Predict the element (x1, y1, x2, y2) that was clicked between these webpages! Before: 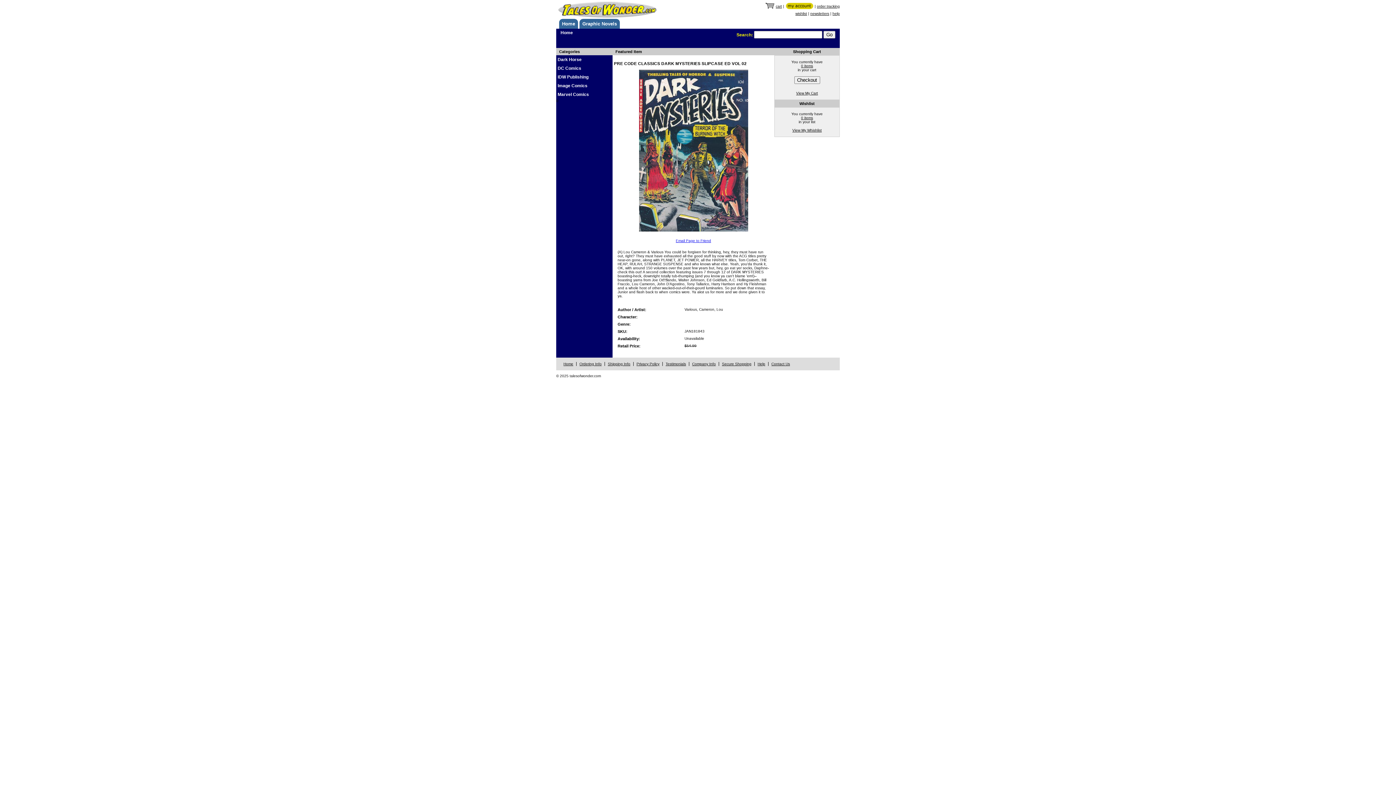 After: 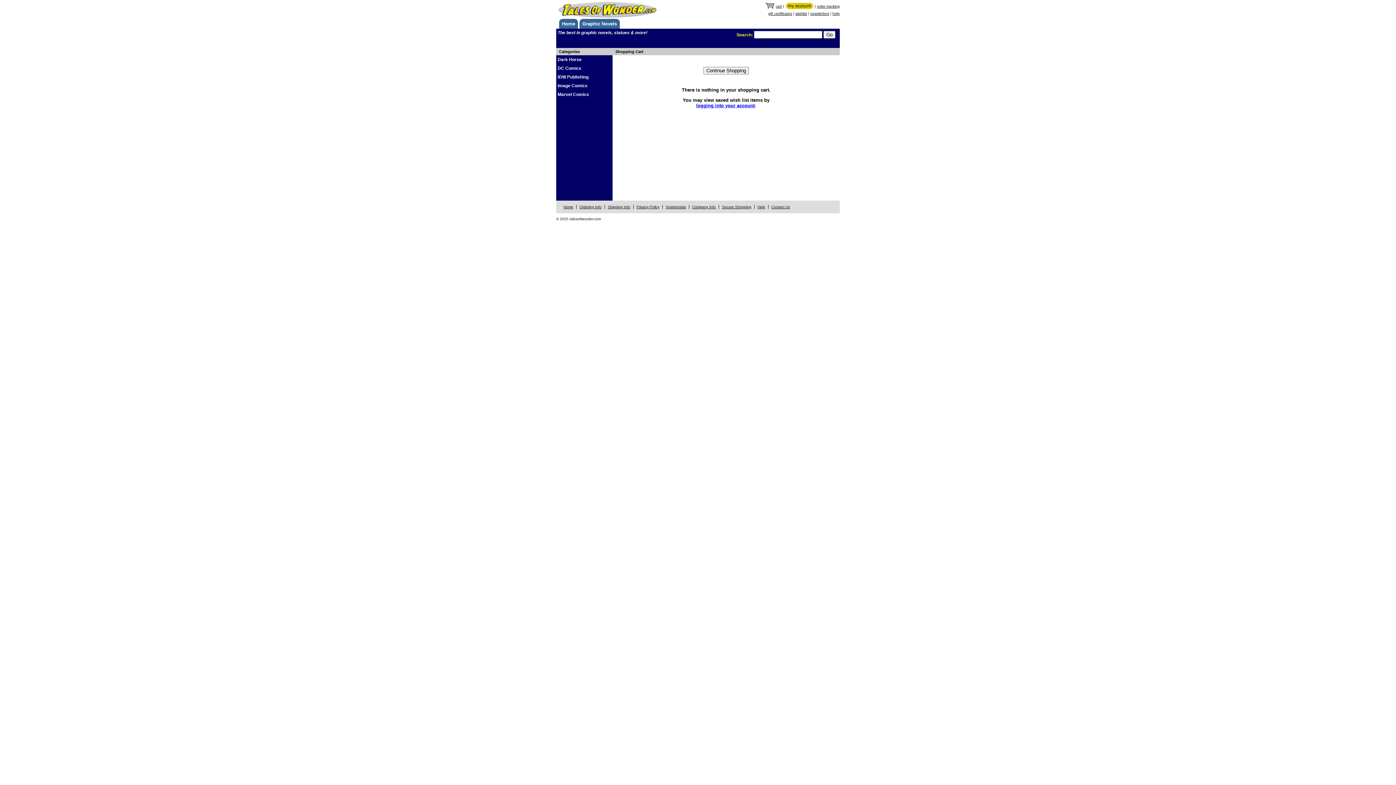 Action: bbox: (776, 4, 782, 8) label: cart